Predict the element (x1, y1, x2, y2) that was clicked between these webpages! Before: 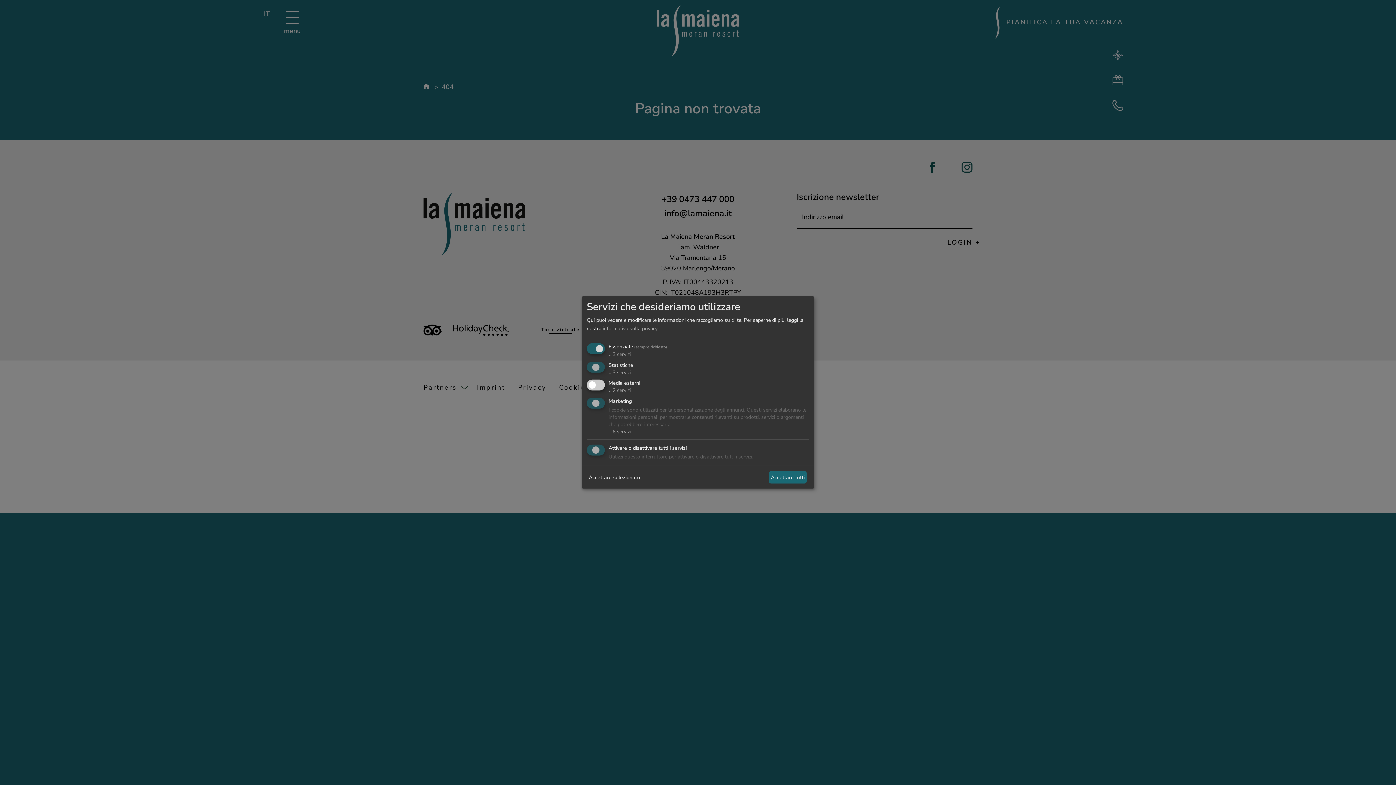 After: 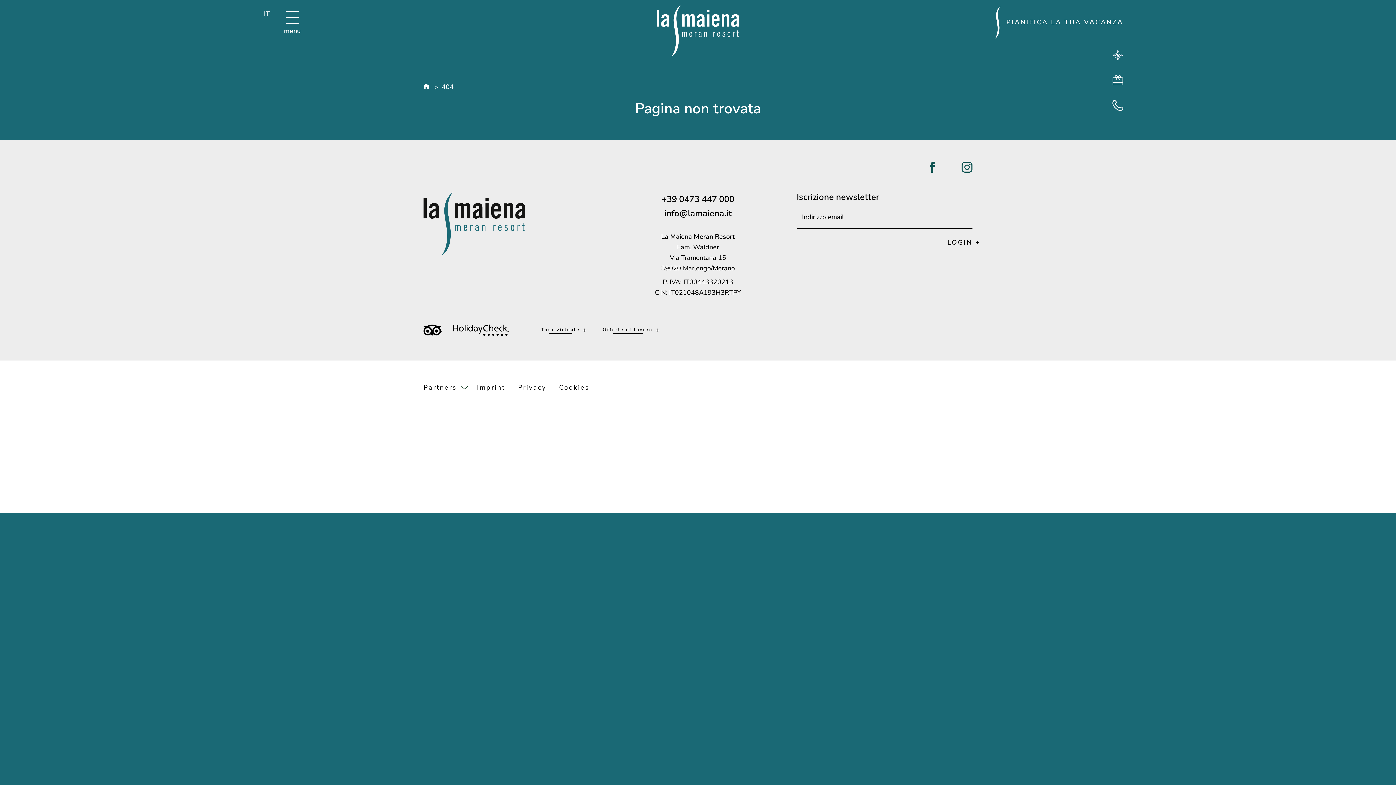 Action: label: Accettare tutti bbox: (769, 471, 806, 483)